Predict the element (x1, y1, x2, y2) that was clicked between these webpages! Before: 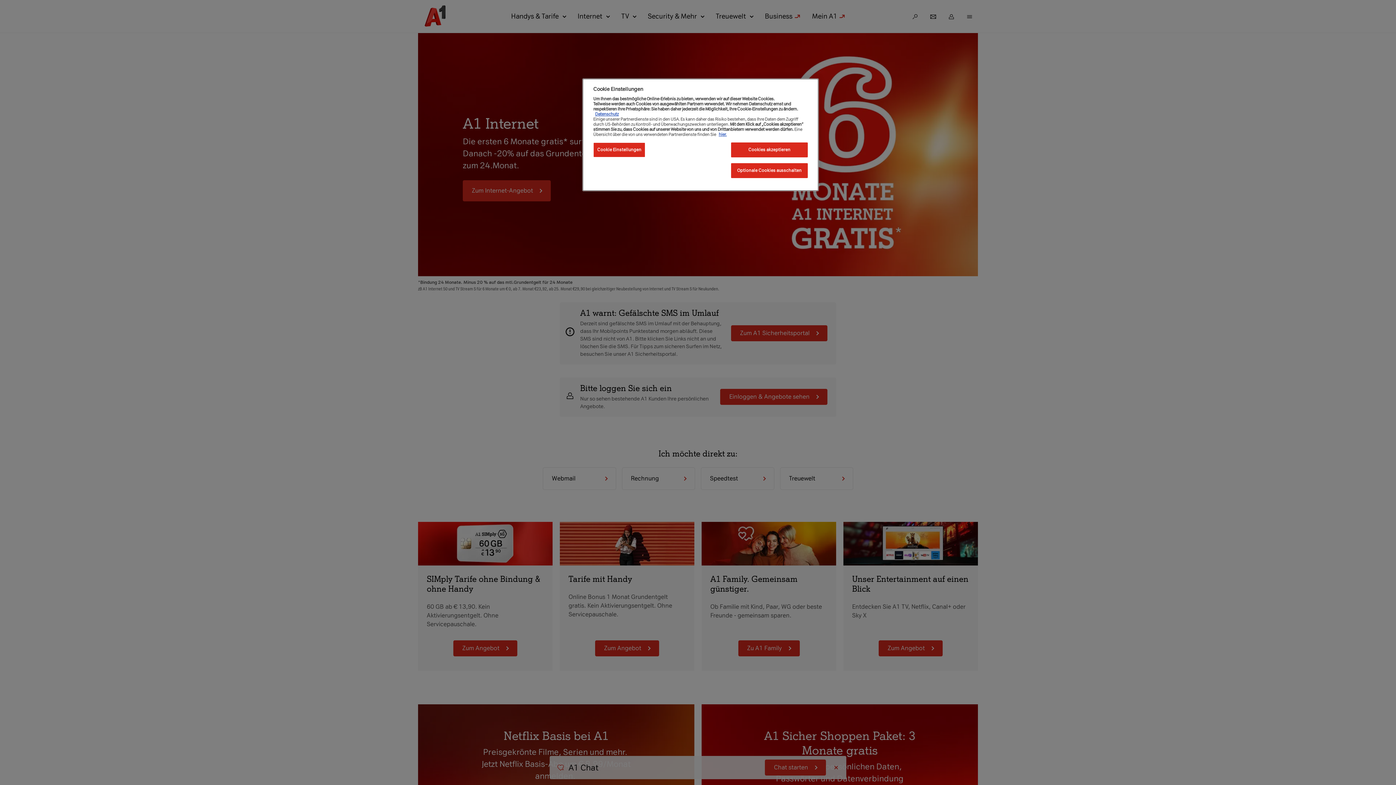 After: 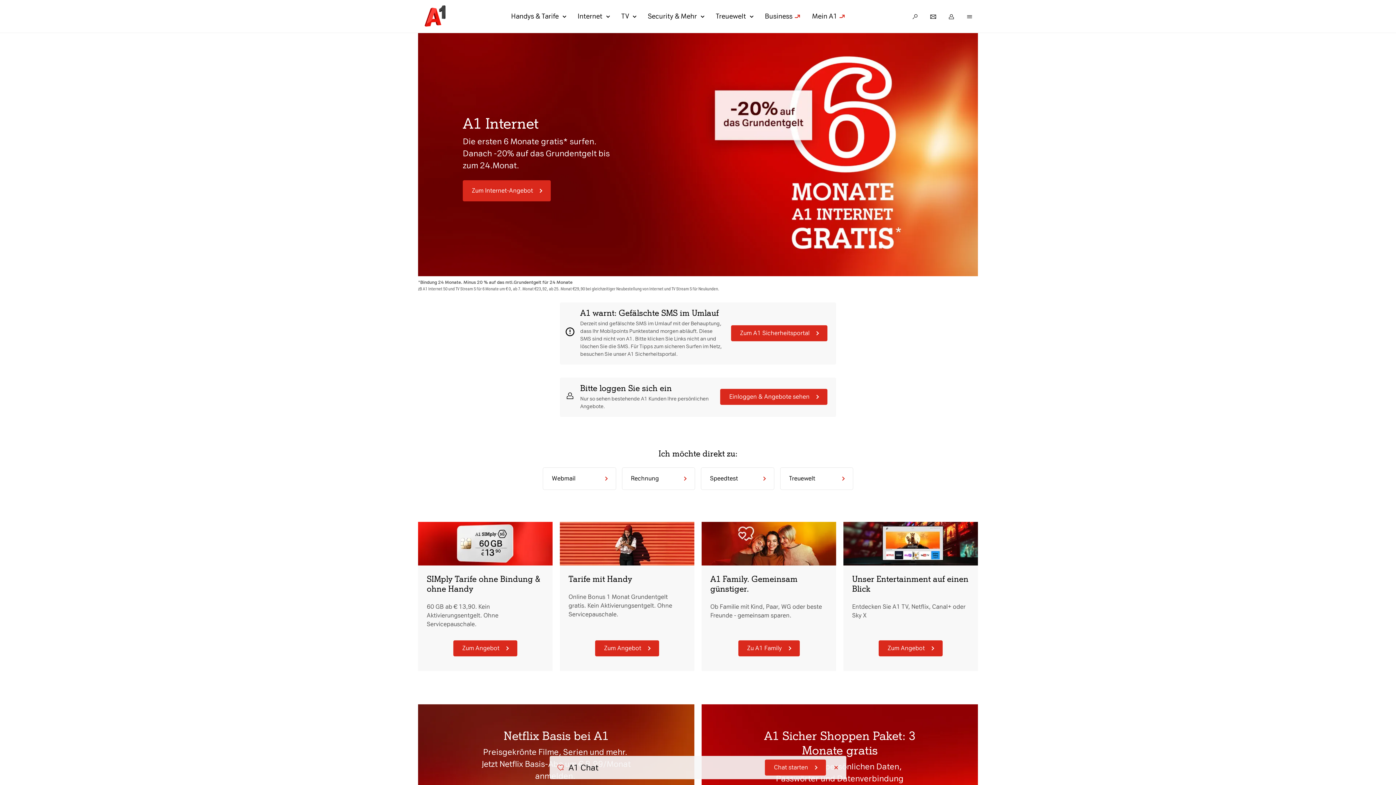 Action: label: Optionale Cookies ausschalten bbox: (731, 163, 808, 178)